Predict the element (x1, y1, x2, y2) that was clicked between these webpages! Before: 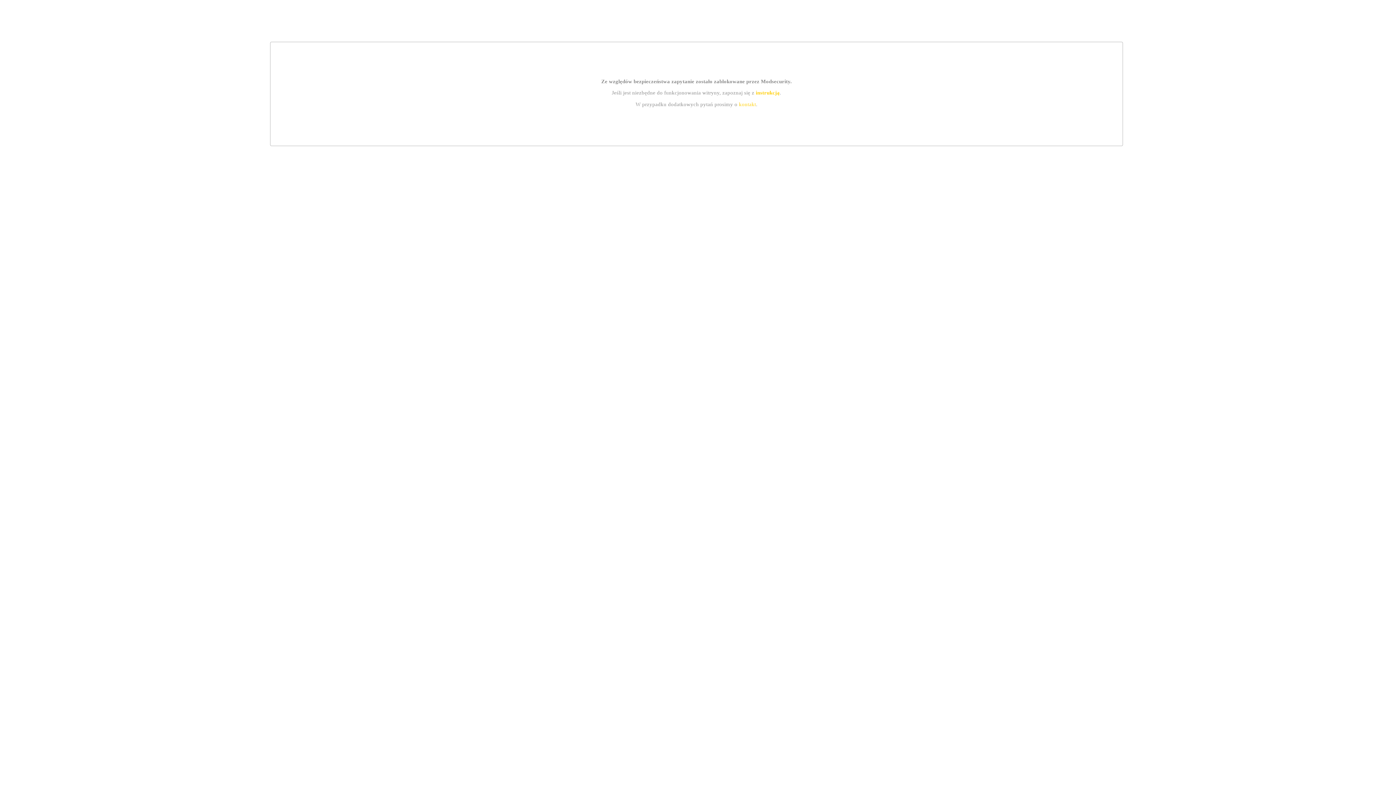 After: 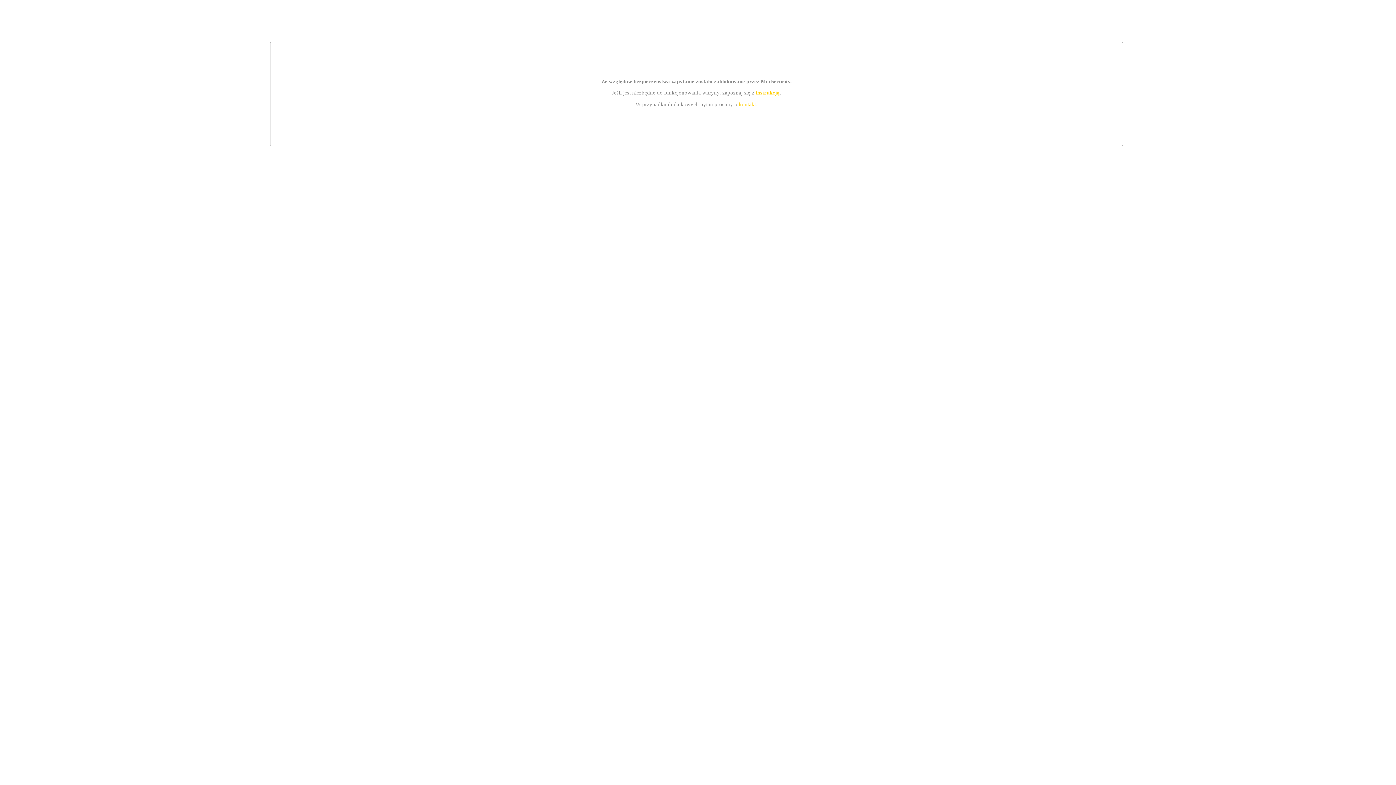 Action: label: kontakt bbox: (739, 101, 756, 107)